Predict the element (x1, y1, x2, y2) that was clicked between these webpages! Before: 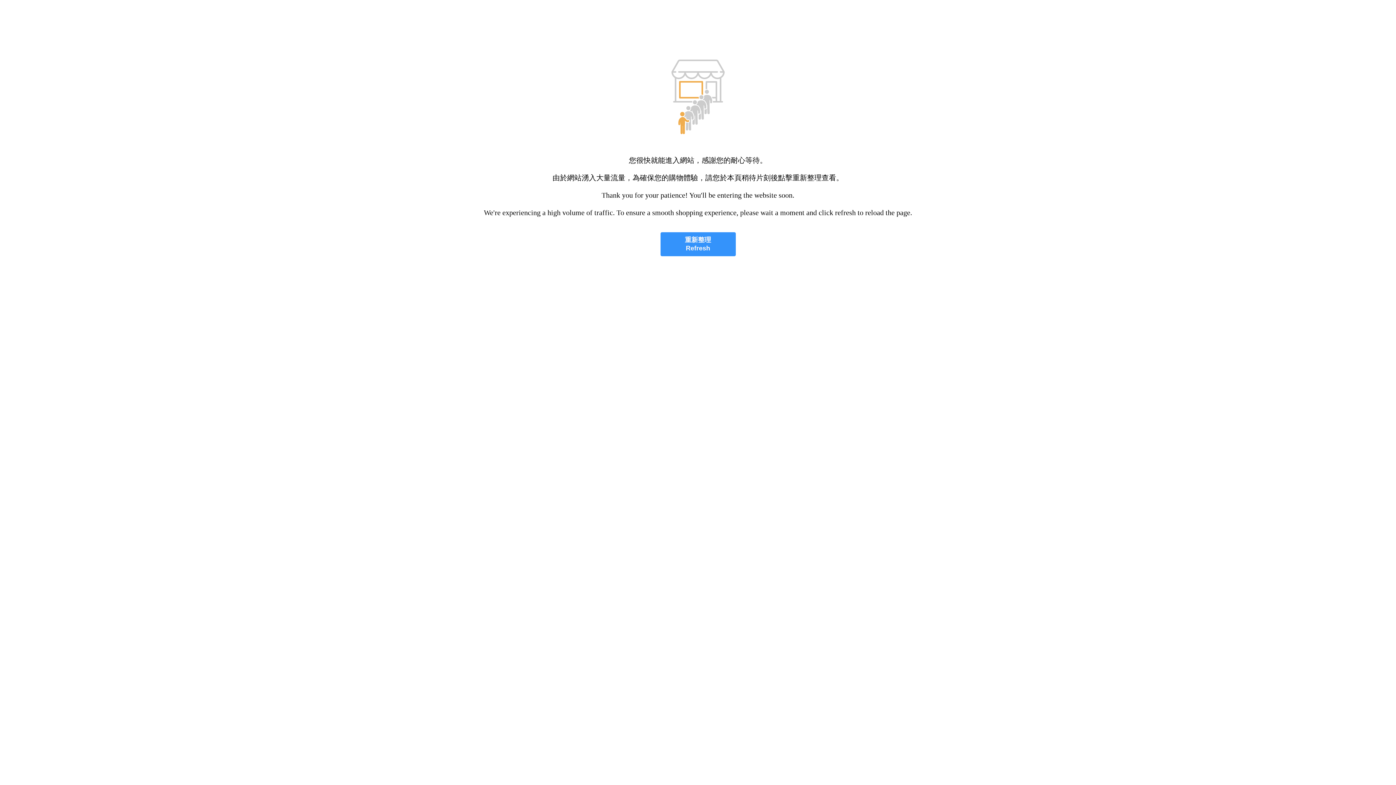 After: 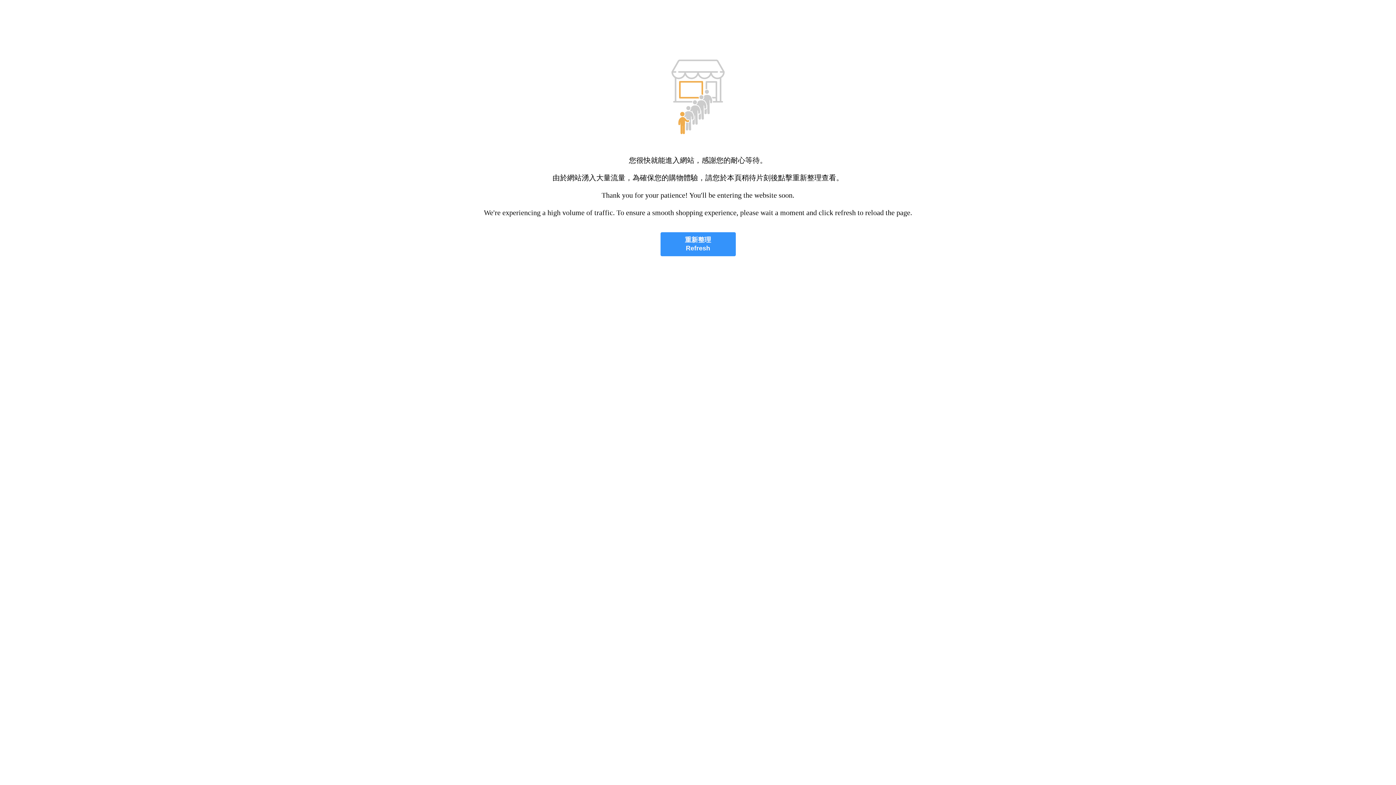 Action: label: 重新整理
Refresh bbox: (660, 232, 735, 256)